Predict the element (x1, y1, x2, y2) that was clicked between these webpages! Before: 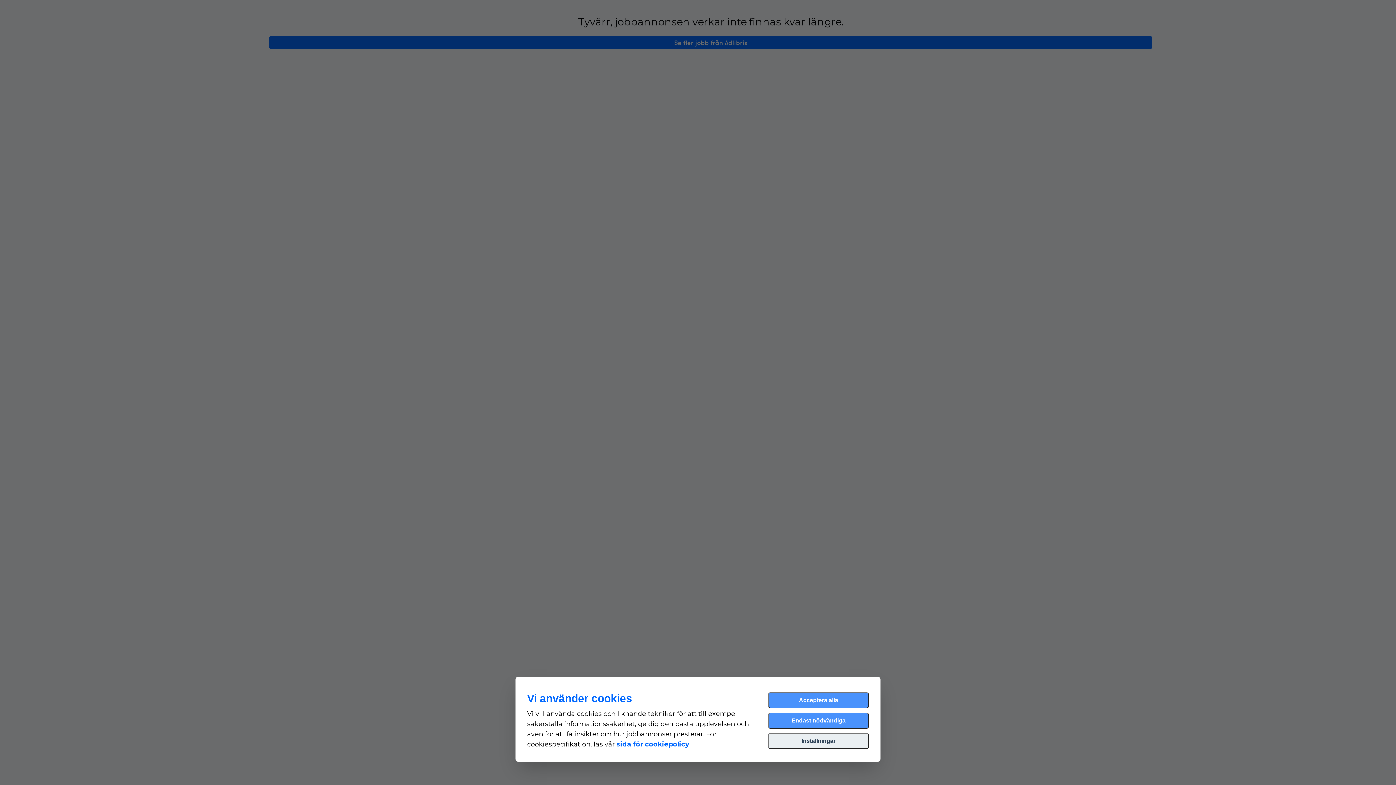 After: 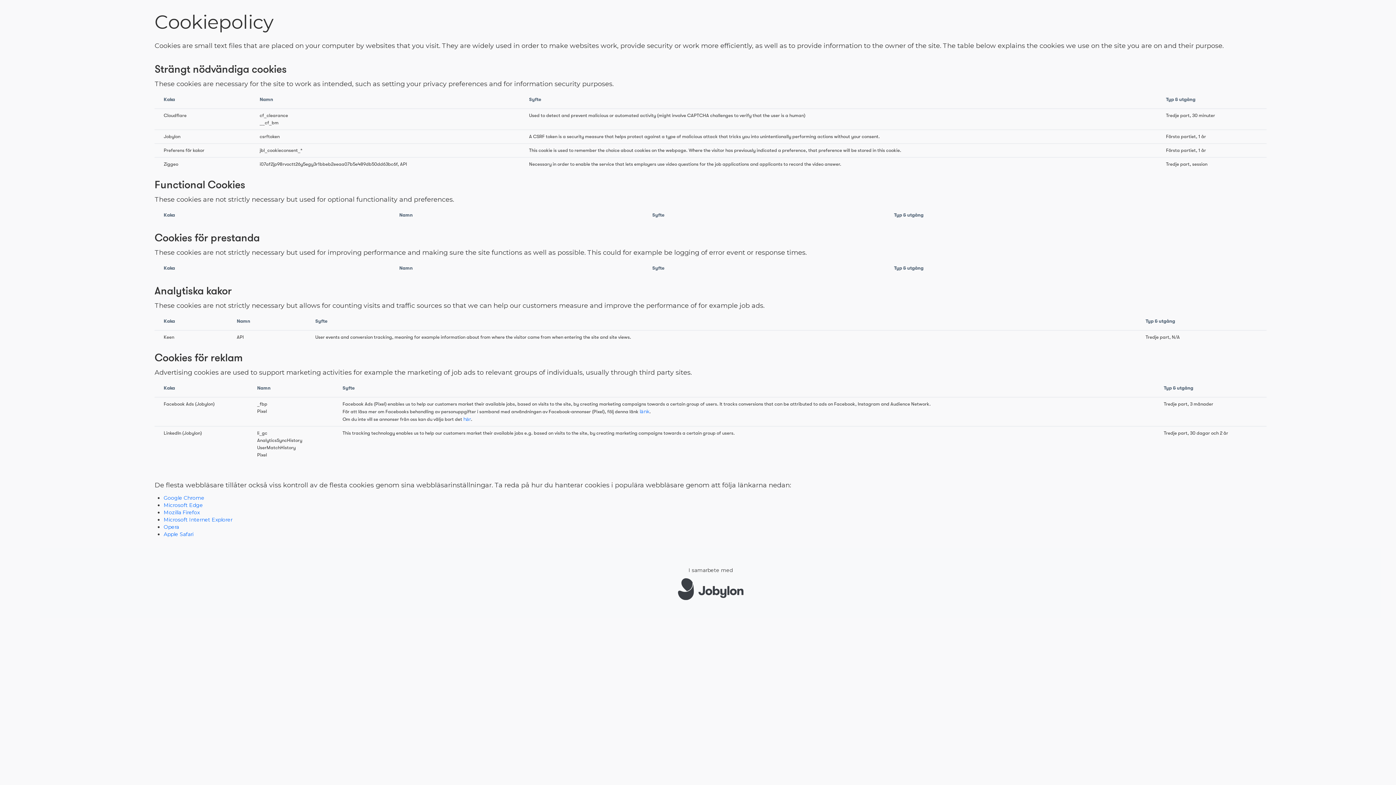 Action: label: sida för cookiepolicy bbox: (616, 740, 689, 748)